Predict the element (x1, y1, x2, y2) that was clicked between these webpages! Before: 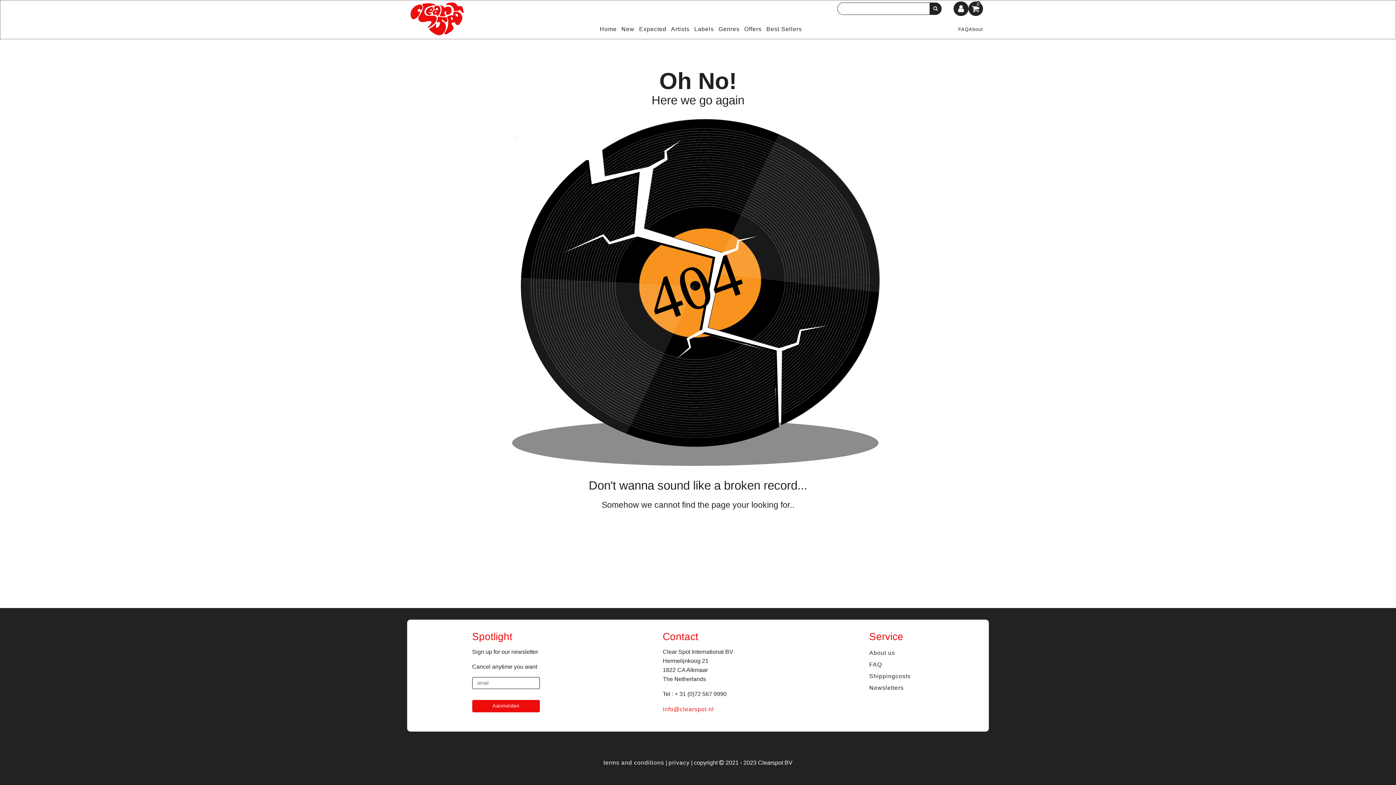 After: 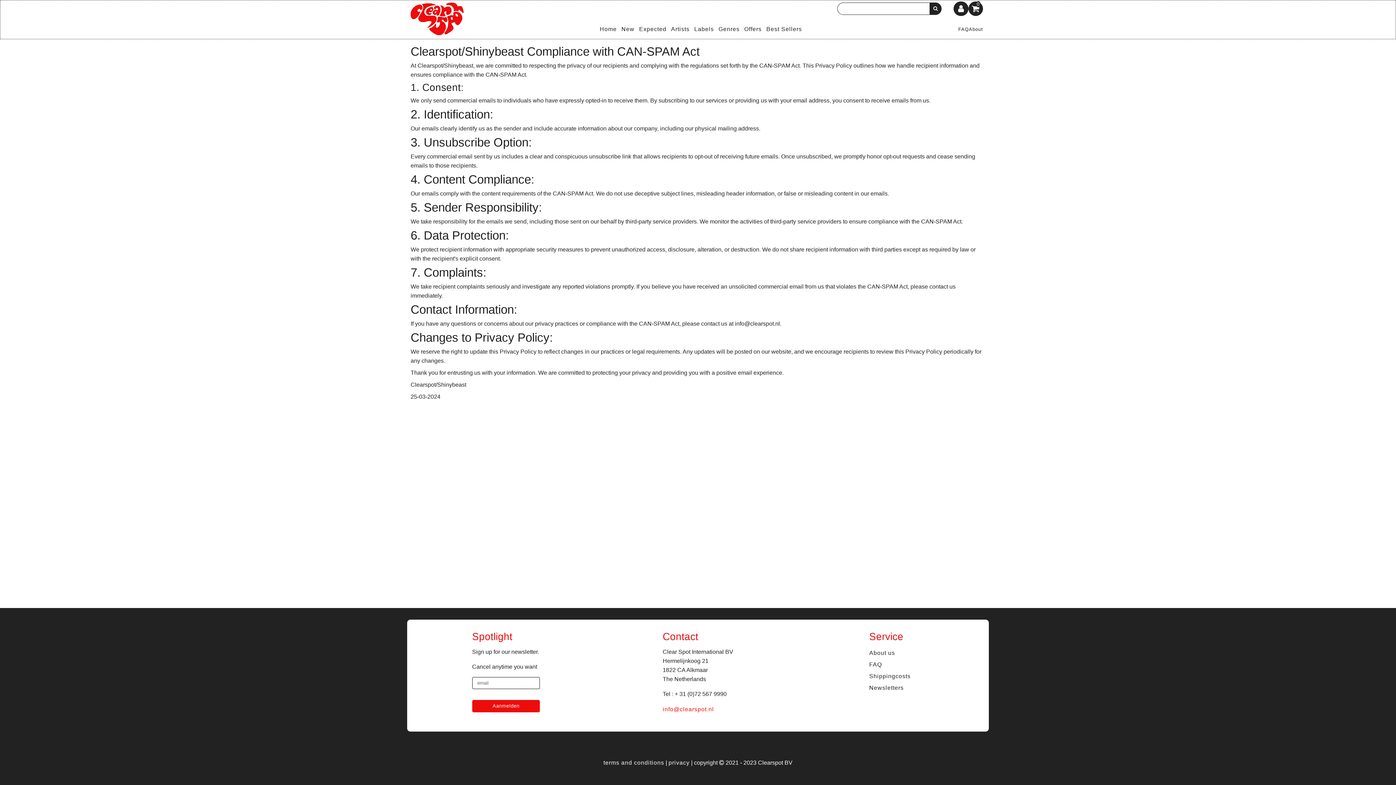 Action: bbox: (668, 760, 689, 766) label: privacy